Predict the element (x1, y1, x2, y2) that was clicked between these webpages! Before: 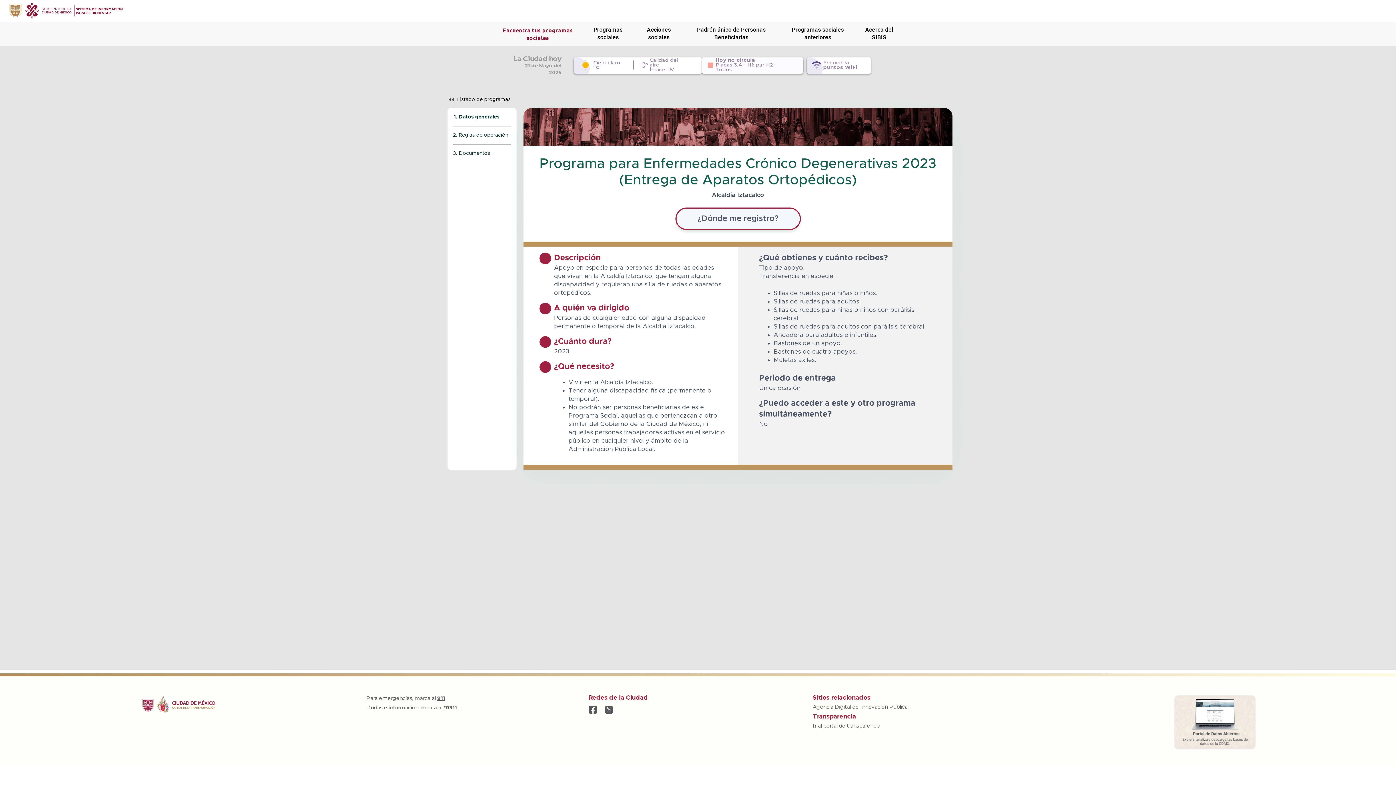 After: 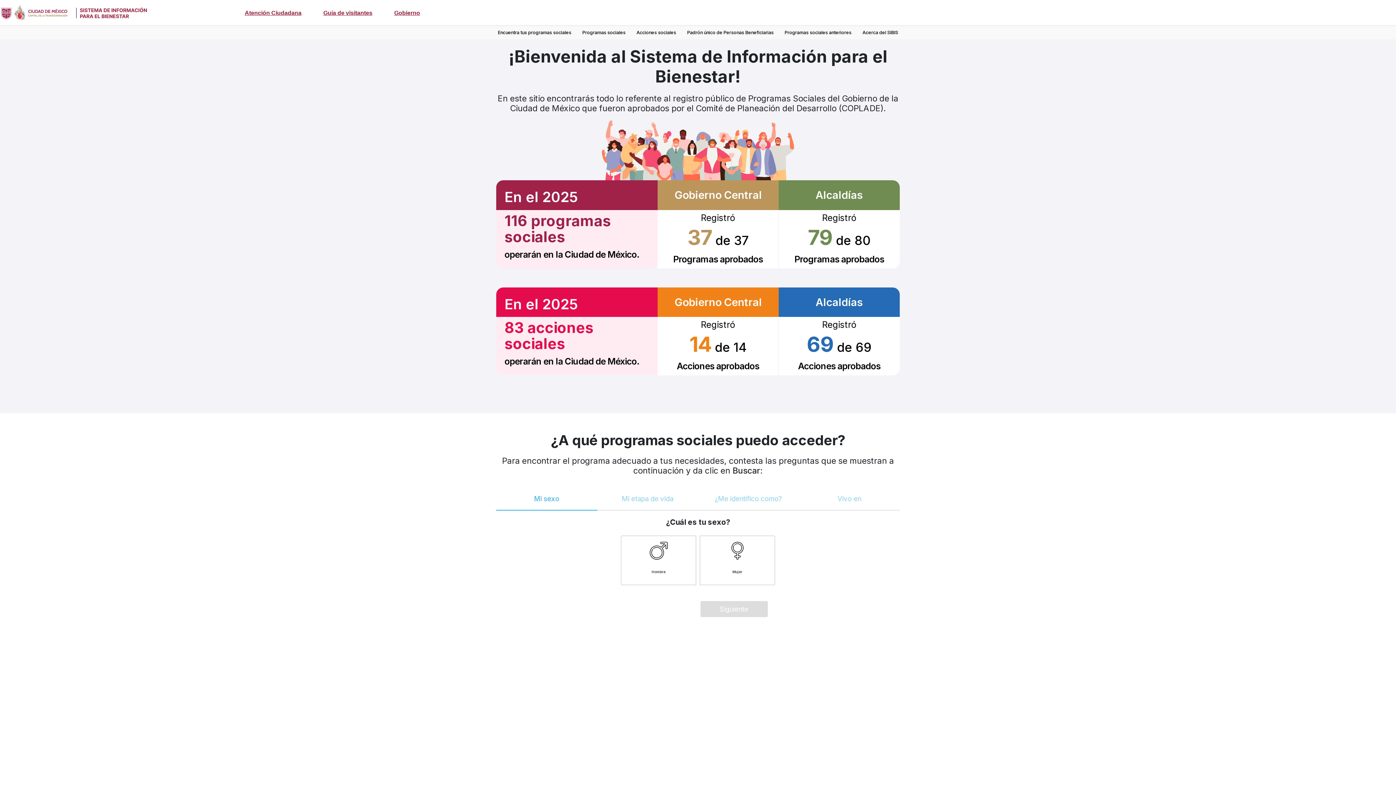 Action: bbox: (458, 114, 499, 119) label: Datos generales